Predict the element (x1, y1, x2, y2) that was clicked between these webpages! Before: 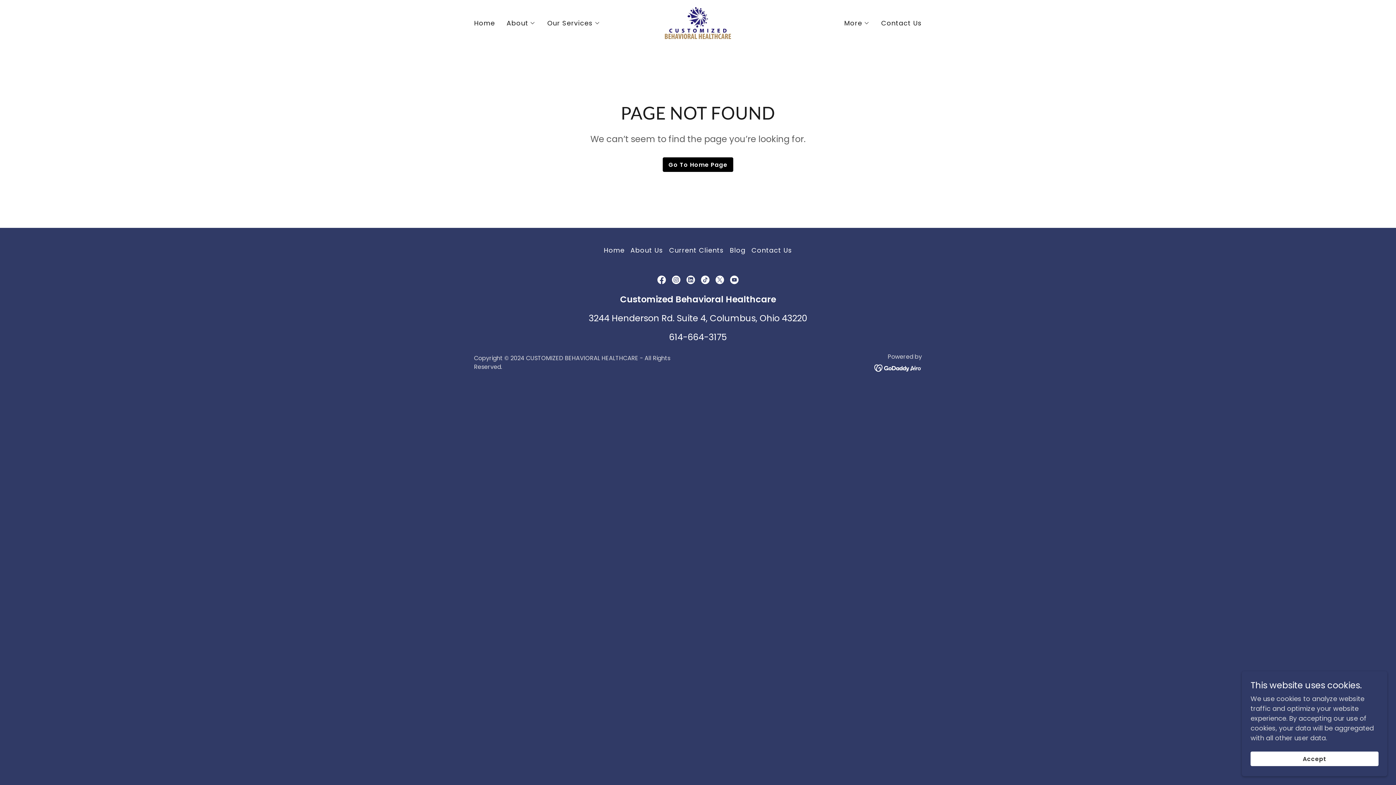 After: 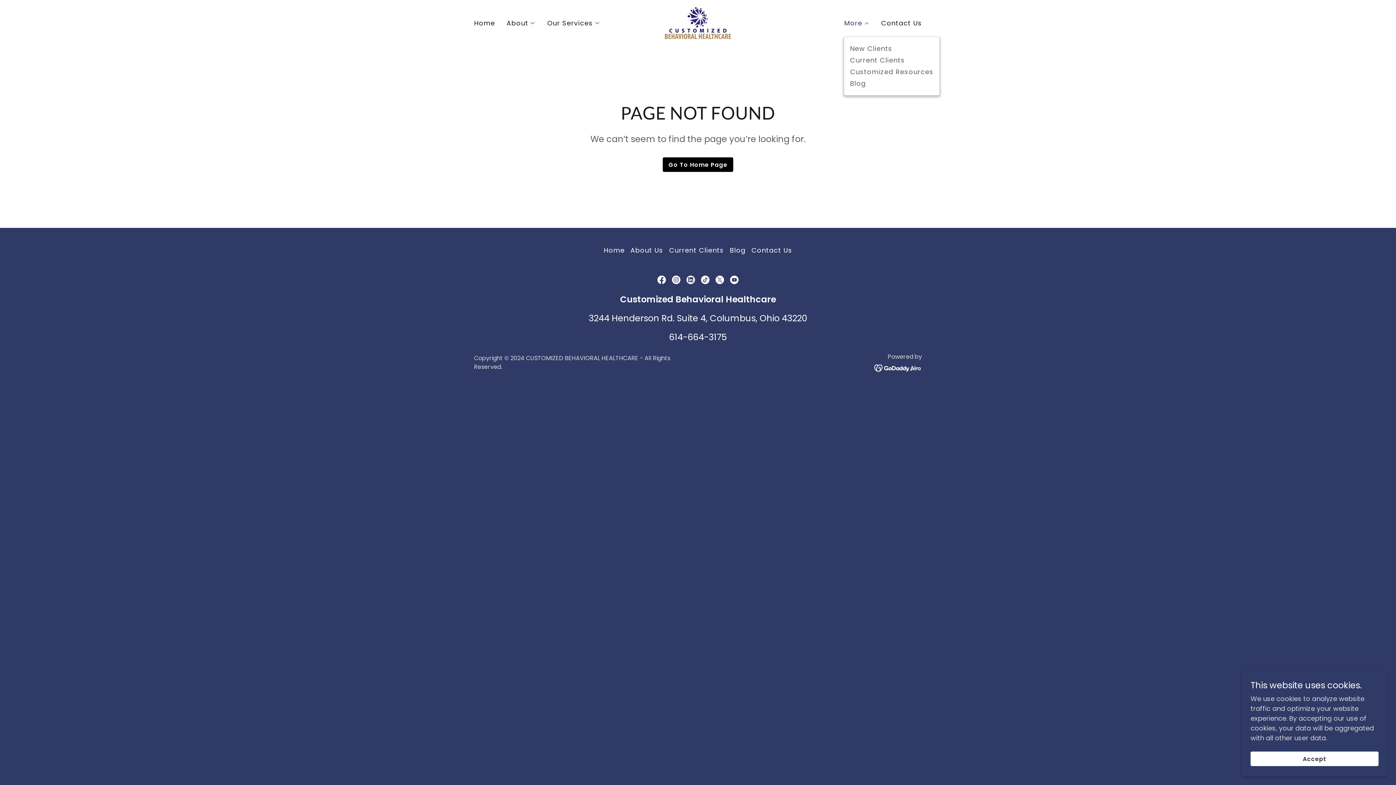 Action: label: More bbox: (844, 18, 869, 27)